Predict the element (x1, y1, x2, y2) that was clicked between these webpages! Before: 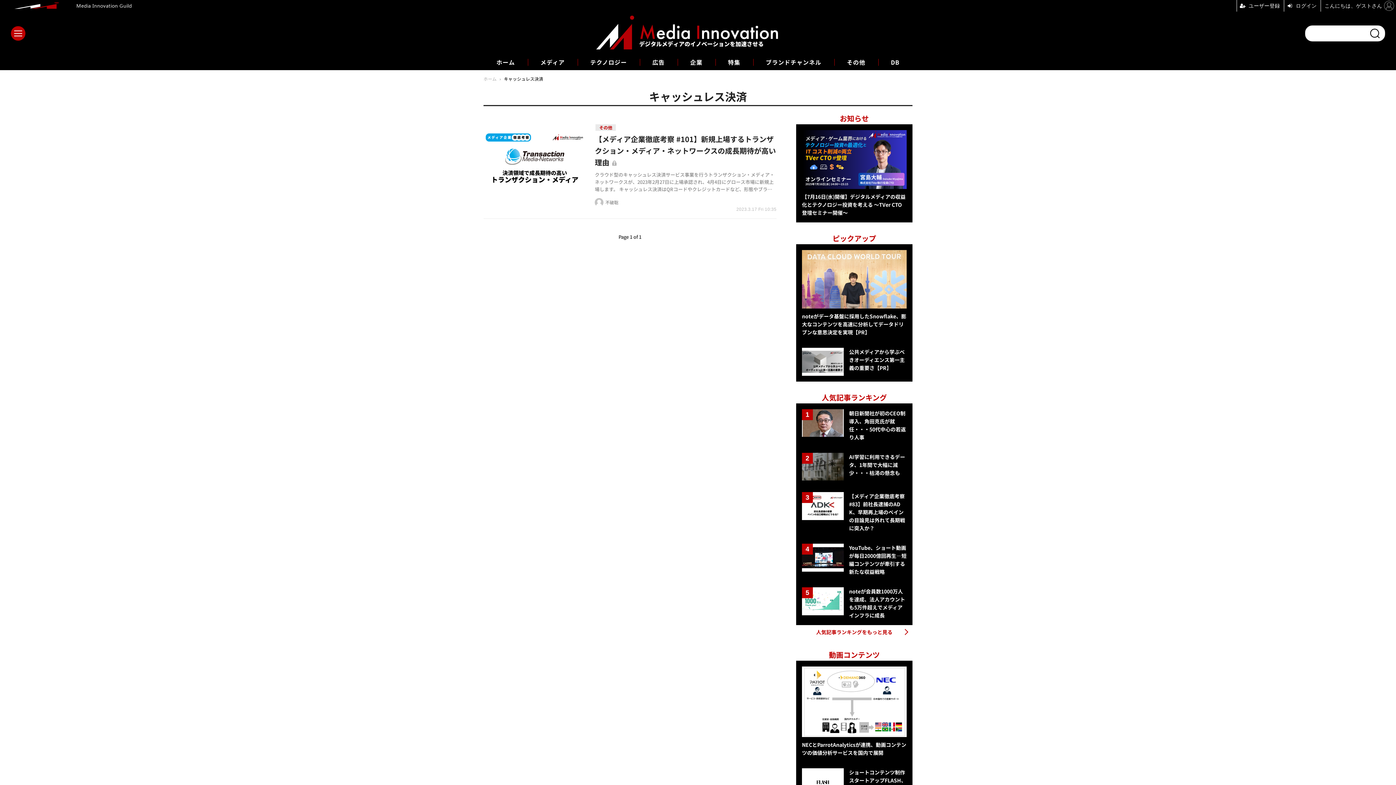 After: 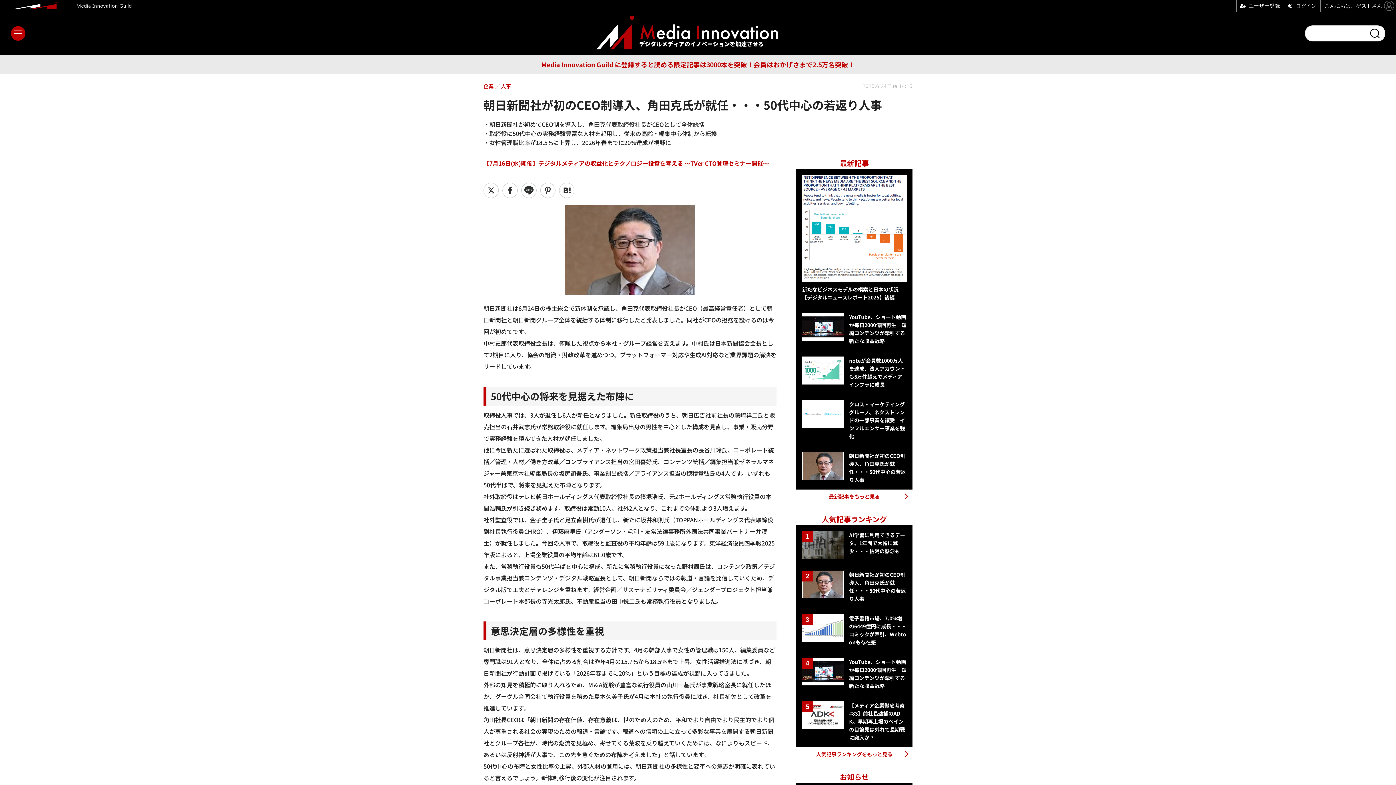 Action: bbox: (802, 409, 906, 441) label: 朝日新聞社が初のCEO制導入、角田克氏が就任・・・50代中心の若返り人事